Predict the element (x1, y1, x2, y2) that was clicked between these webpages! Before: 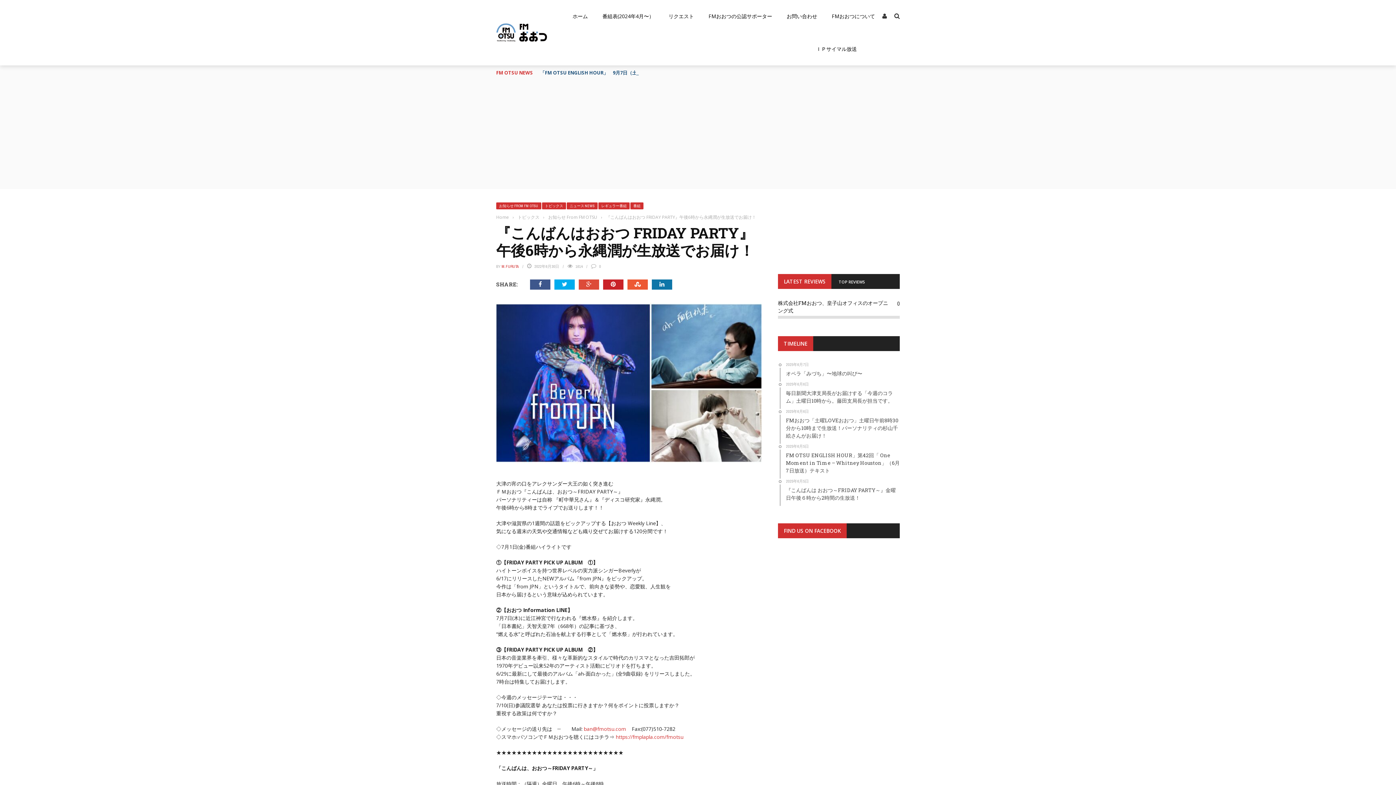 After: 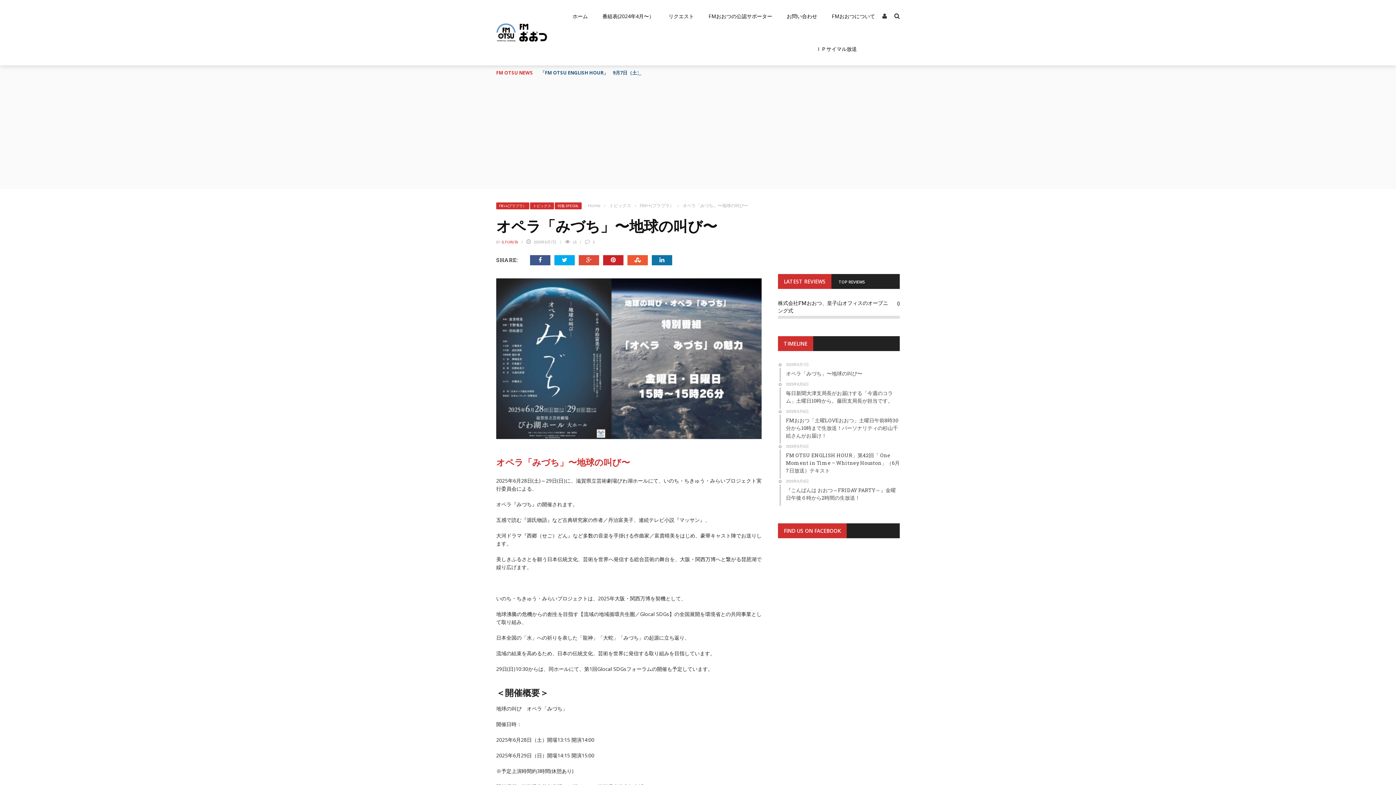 Action: label: 2025年6月7日
オペラ「みづち」〜地球の叫び〜 bbox: (780, 362, 900, 381)